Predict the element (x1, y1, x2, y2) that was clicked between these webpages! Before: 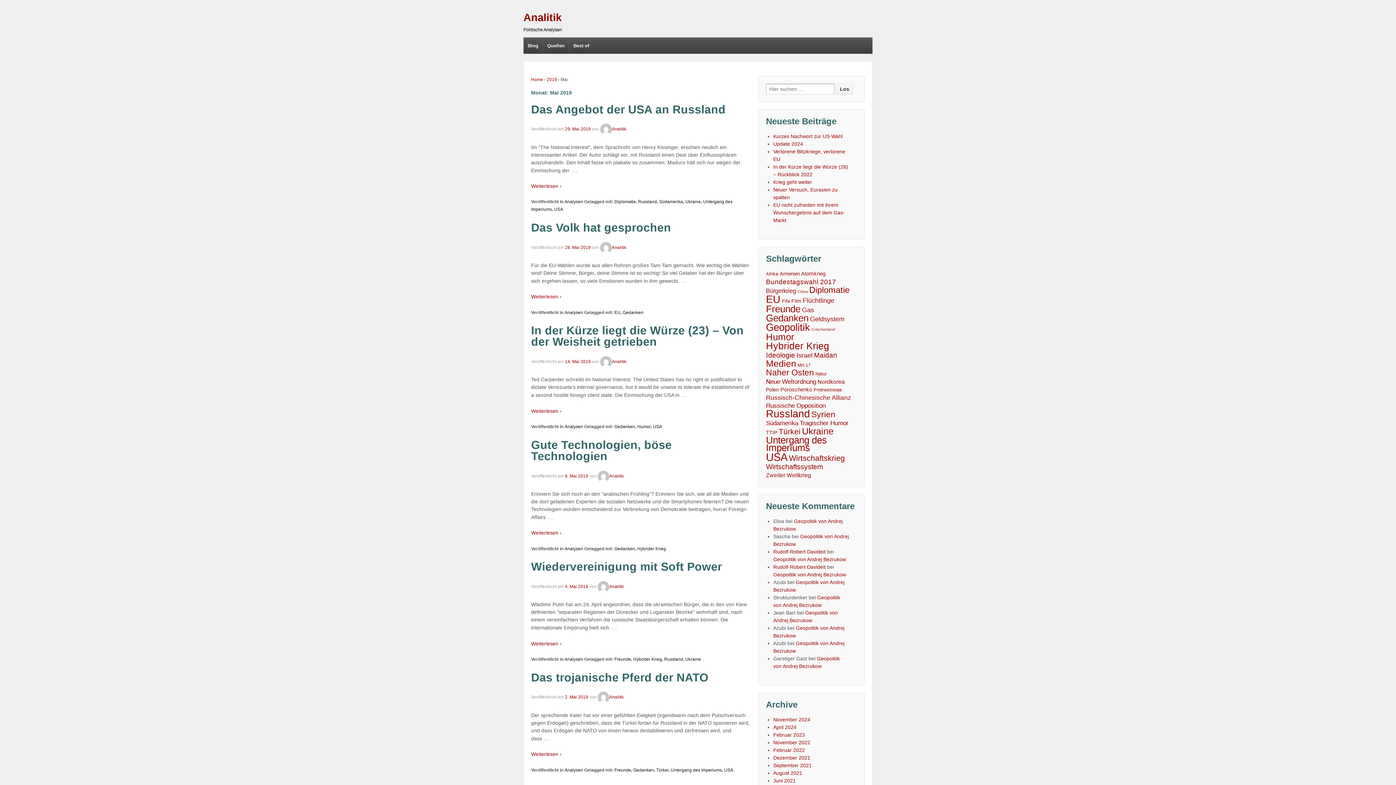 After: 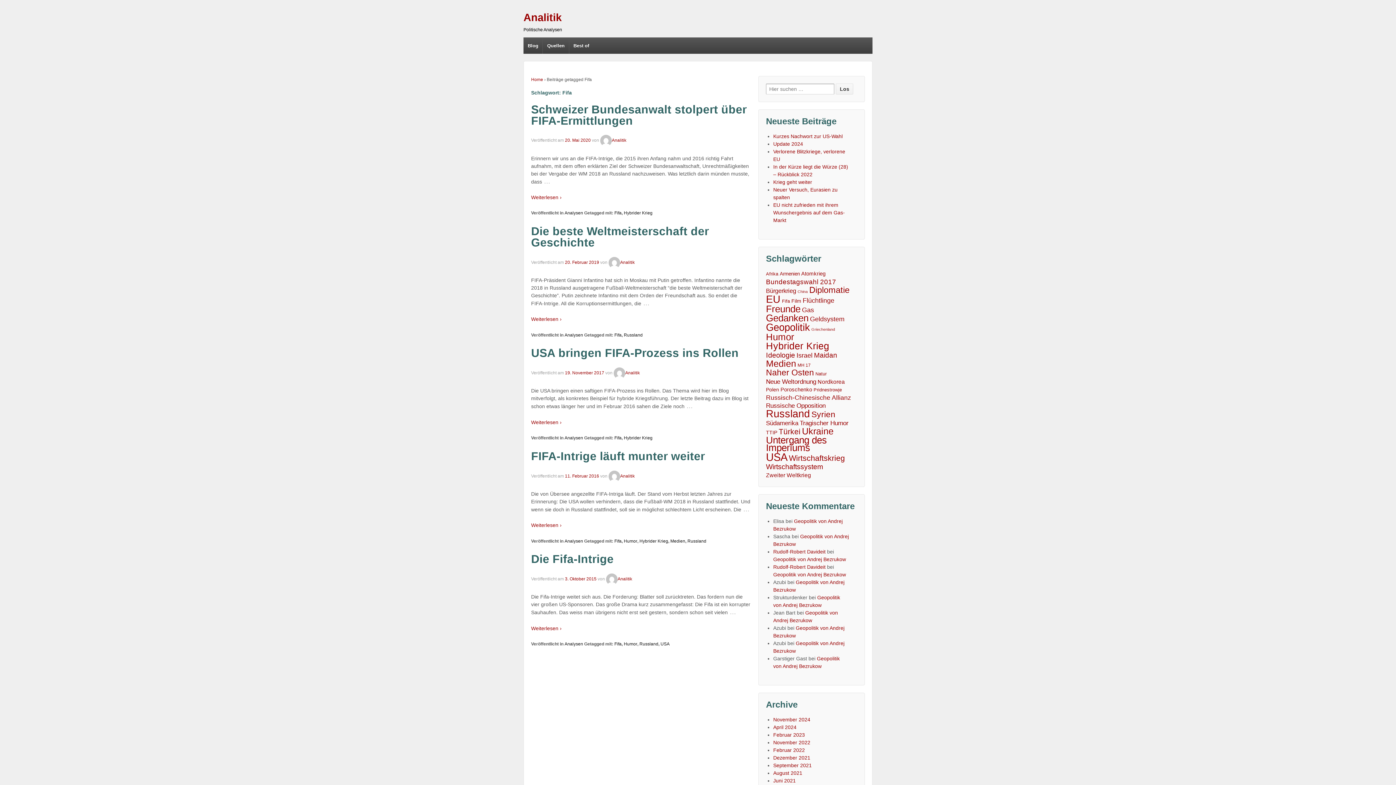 Action: label: Fifa (5 Einträge) bbox: (782, 297, 790, 305)